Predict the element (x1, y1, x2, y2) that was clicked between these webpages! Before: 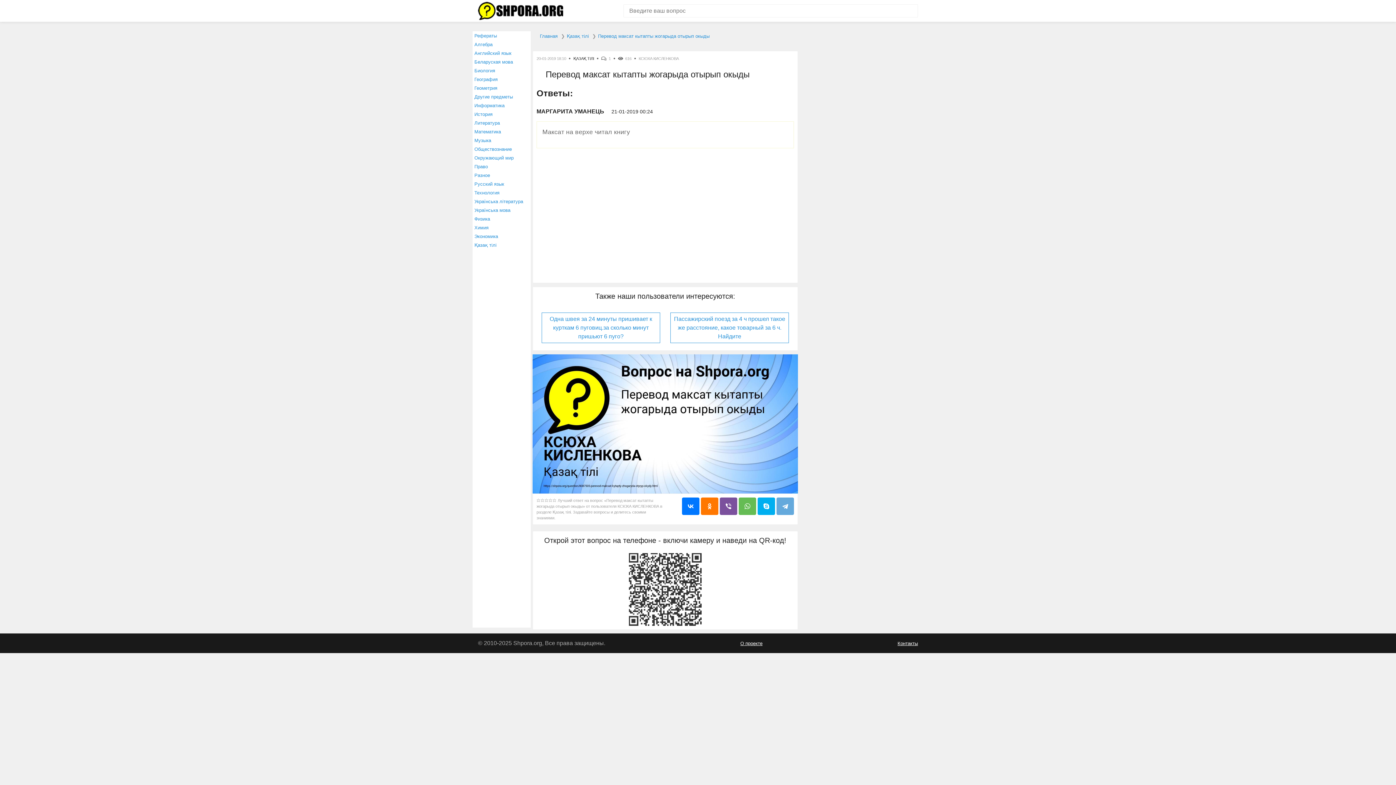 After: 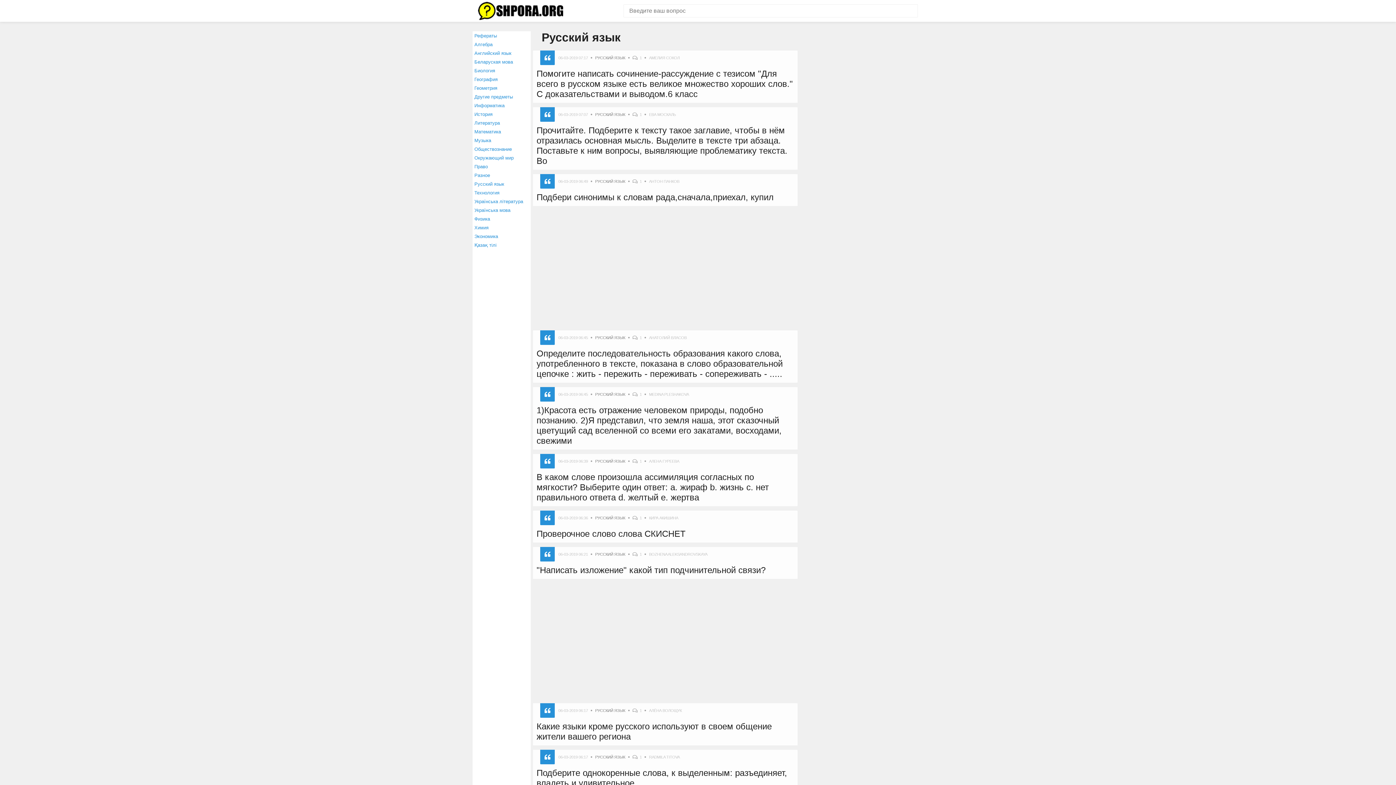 Action: label: Русский язык bbox: (474, 181, 504, 186)